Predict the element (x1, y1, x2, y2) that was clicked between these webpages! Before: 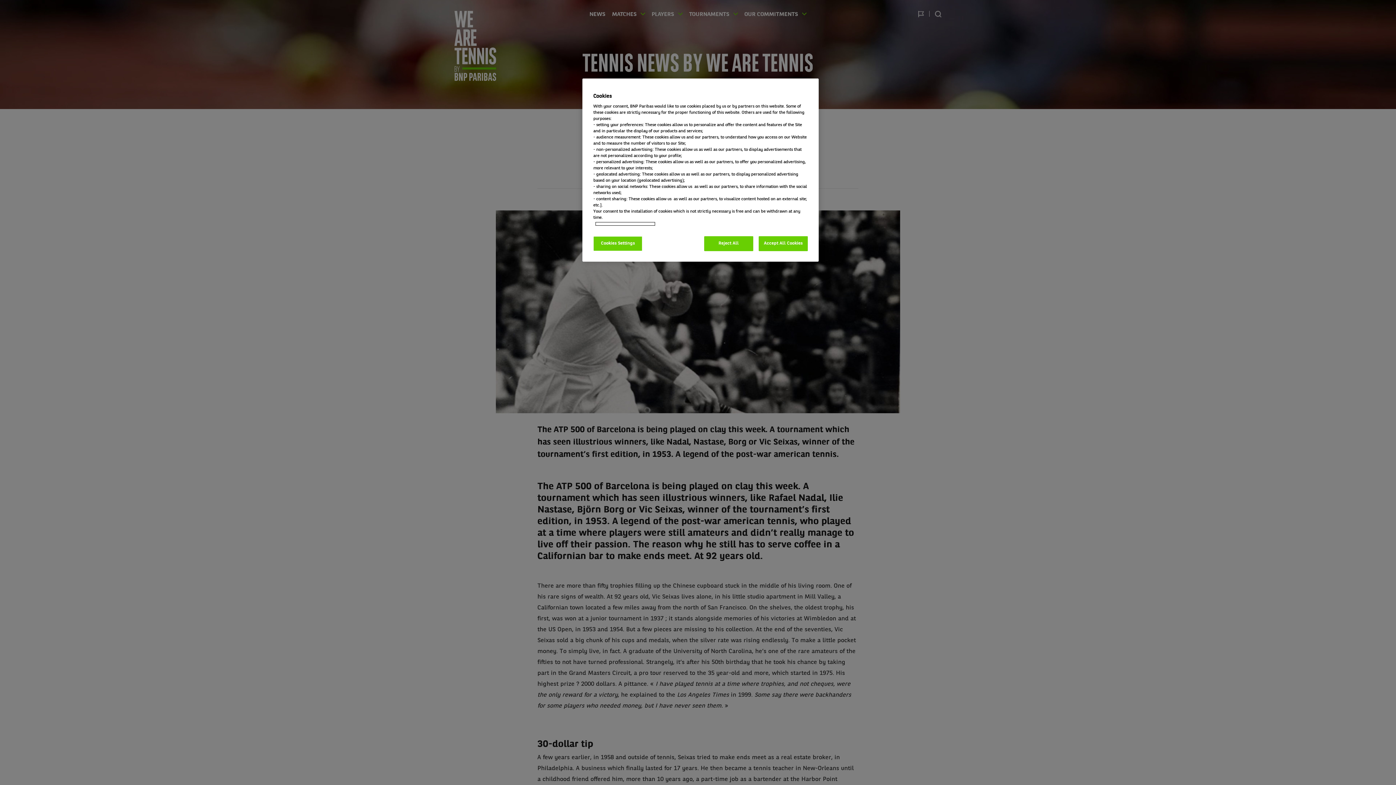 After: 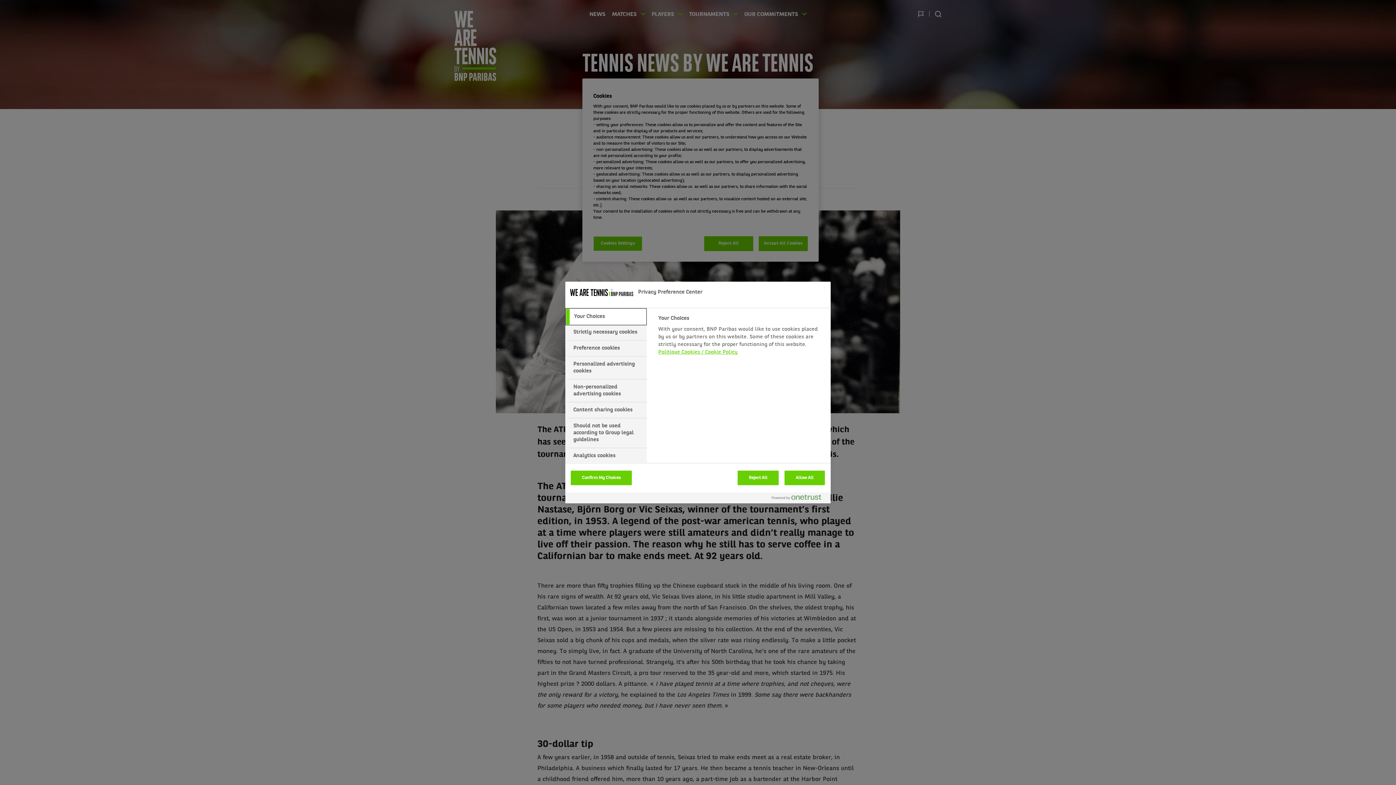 Action: bbox: (593, 236, 642, 251) label: Cookies Settings